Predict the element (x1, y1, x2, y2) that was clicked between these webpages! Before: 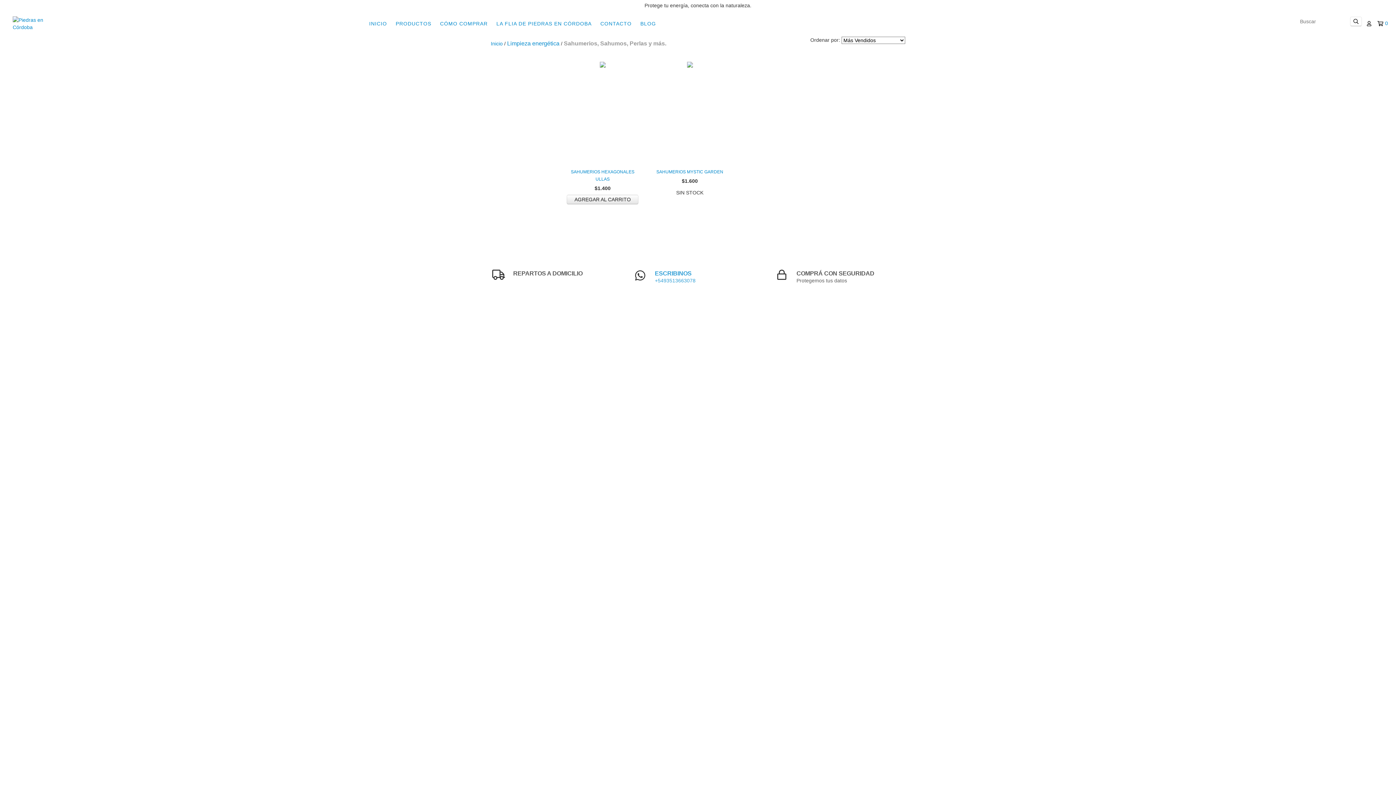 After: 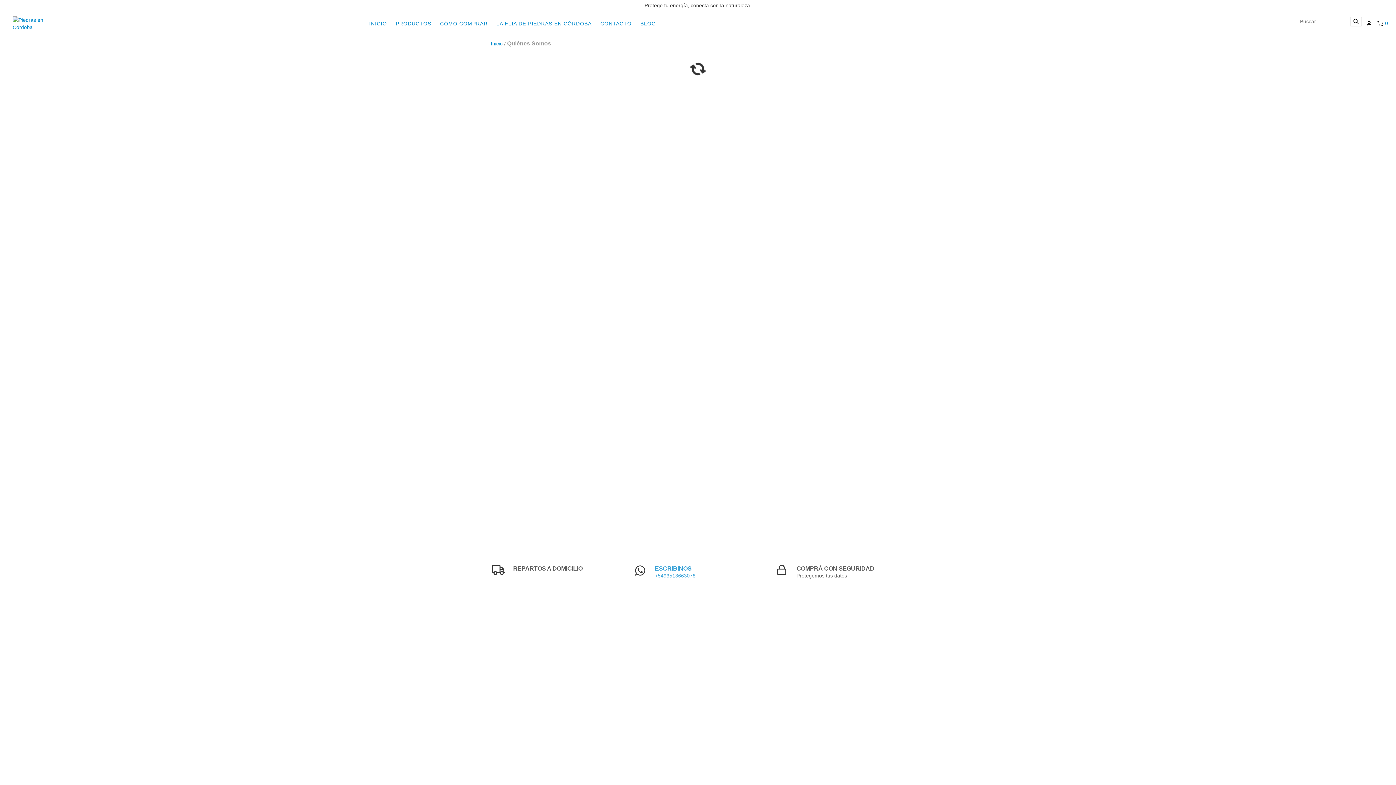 Action: bbox: (492, 16, 595, 30) label: LA FLIA DE PIEDRAS EN CÓRDOBA